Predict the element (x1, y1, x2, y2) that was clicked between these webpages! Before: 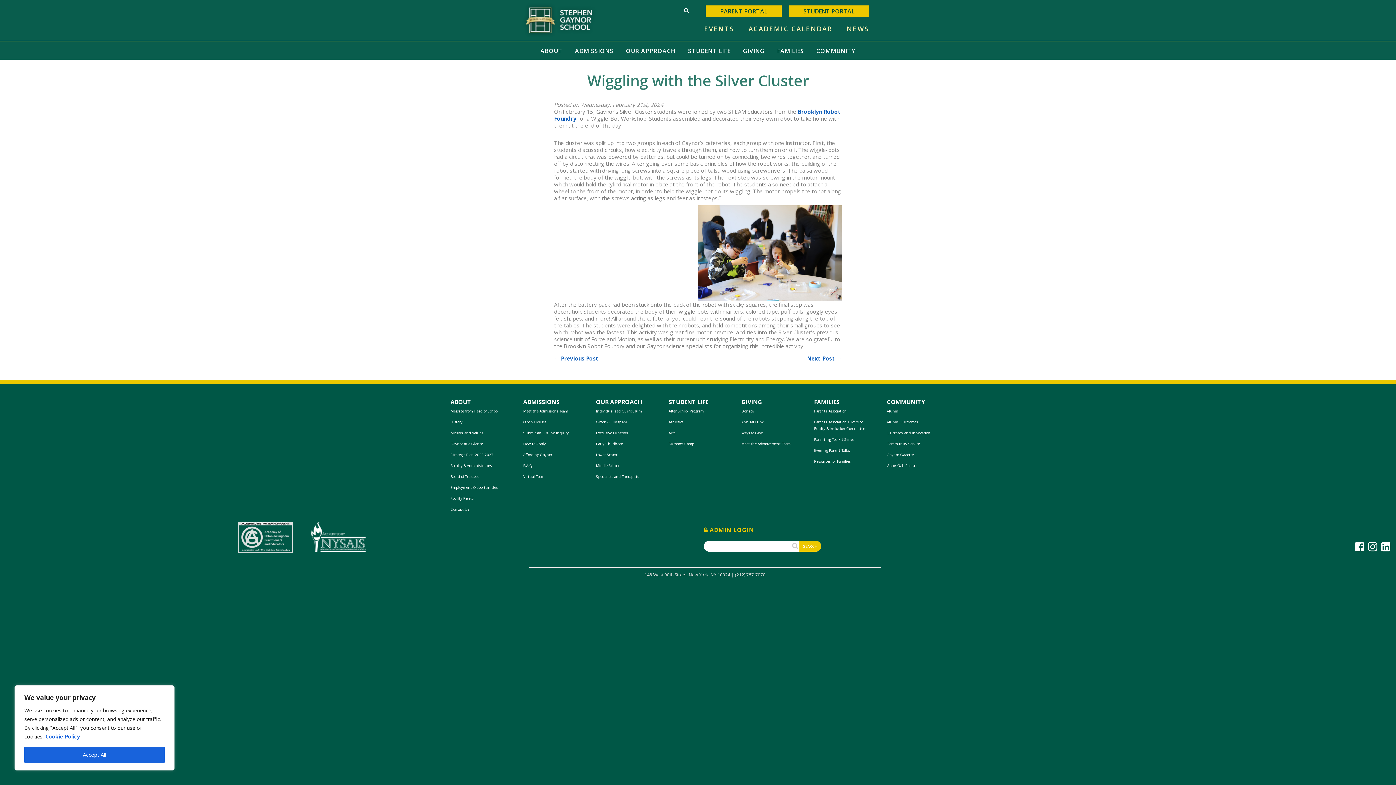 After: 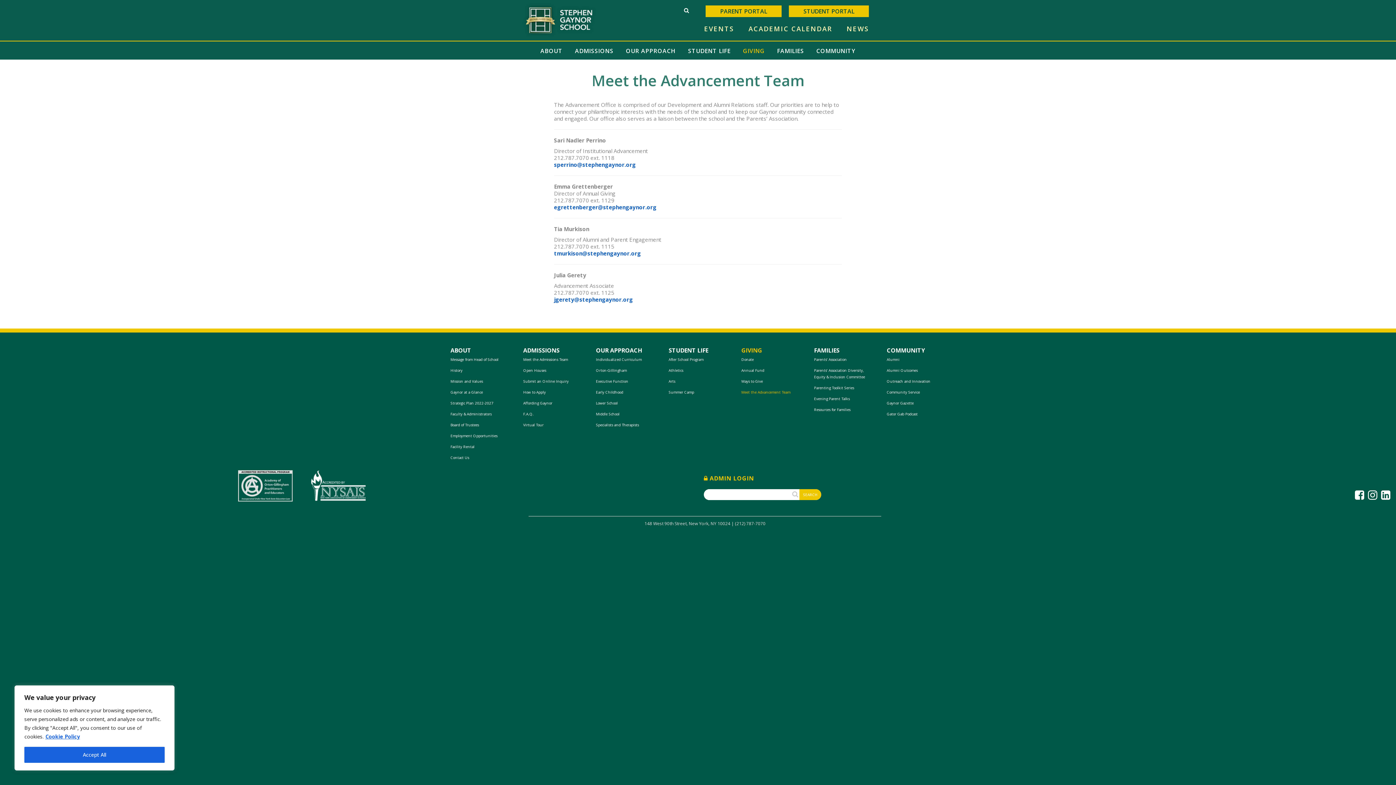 Action: bbox: (741, 438, 800, 449) label: Meet the Advancement Team